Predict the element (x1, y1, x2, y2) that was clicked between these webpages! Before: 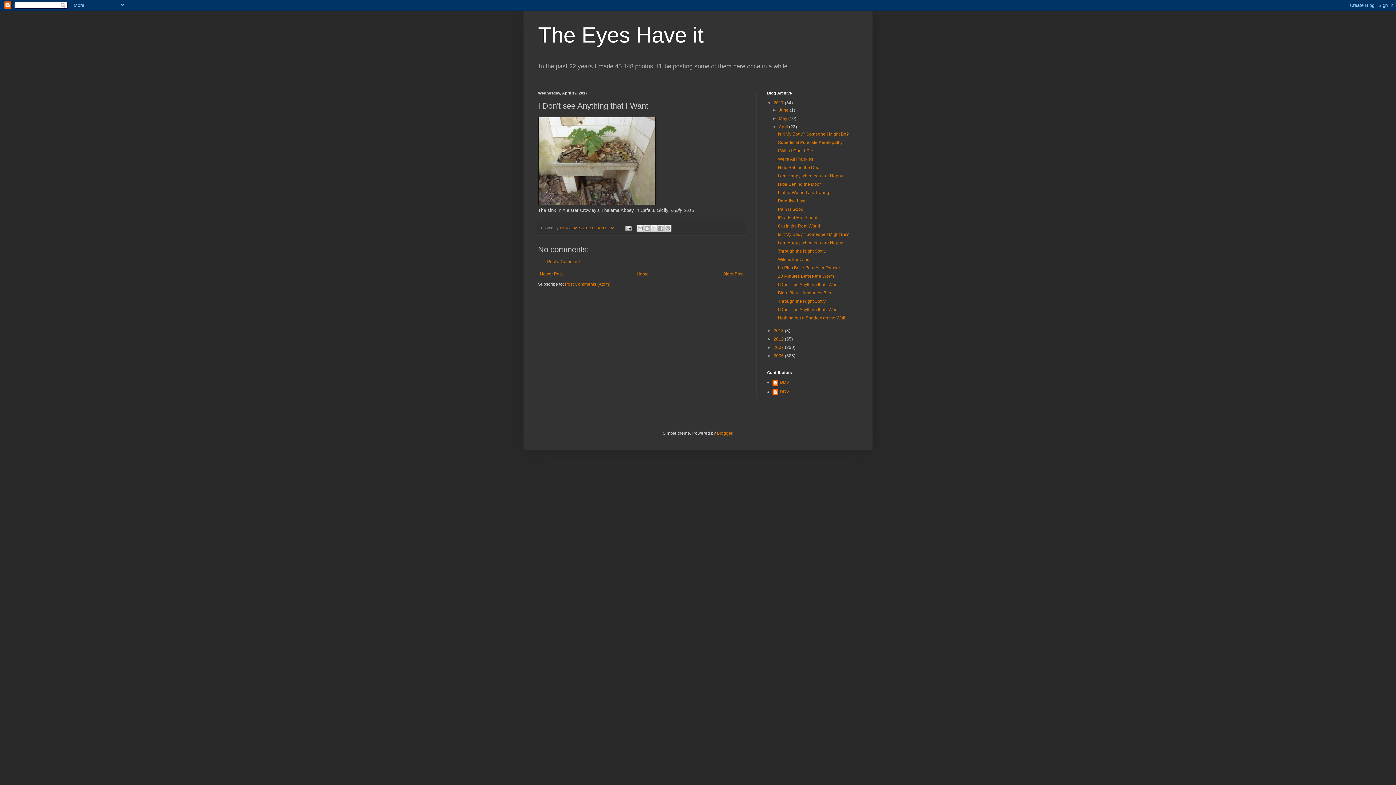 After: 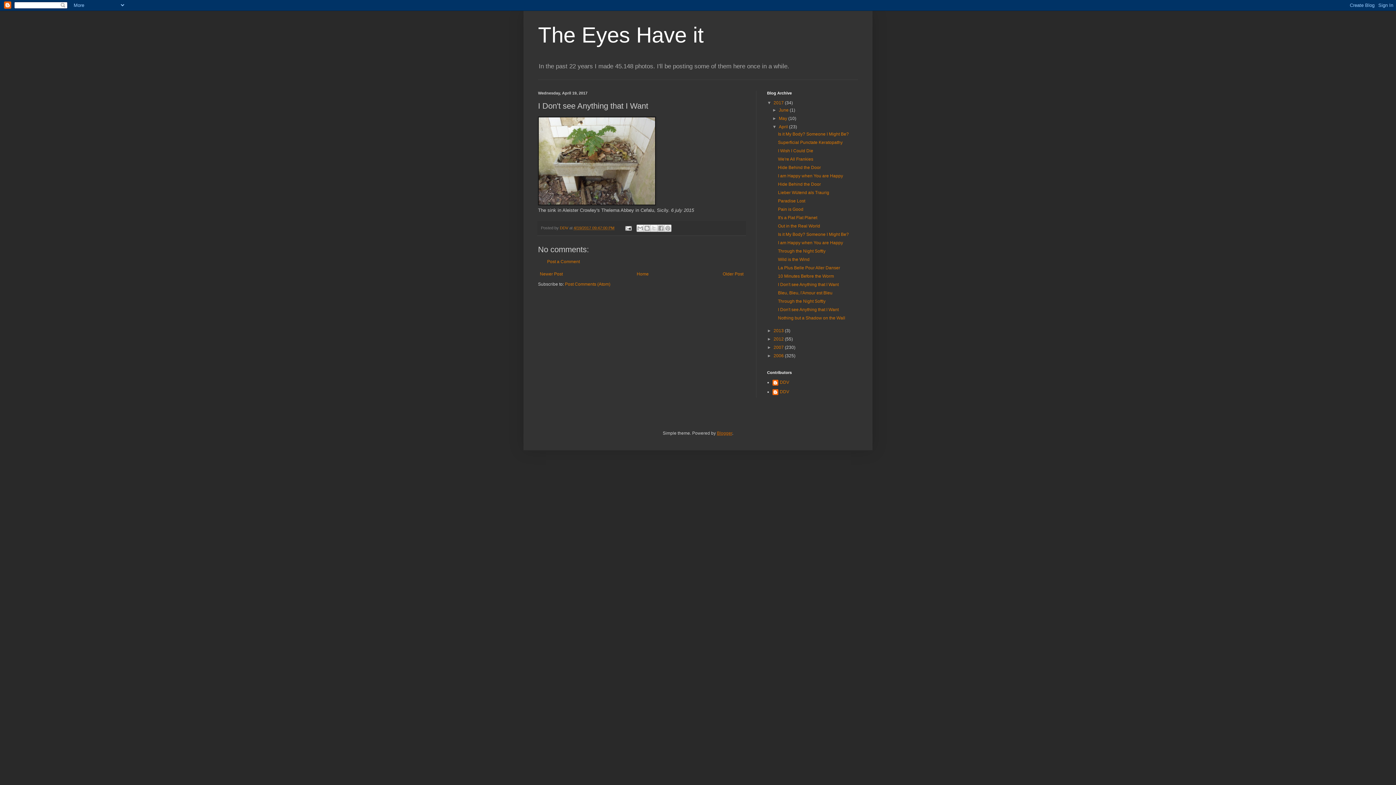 Action: bbox: (717, 431, 732, 436) label: Blogger